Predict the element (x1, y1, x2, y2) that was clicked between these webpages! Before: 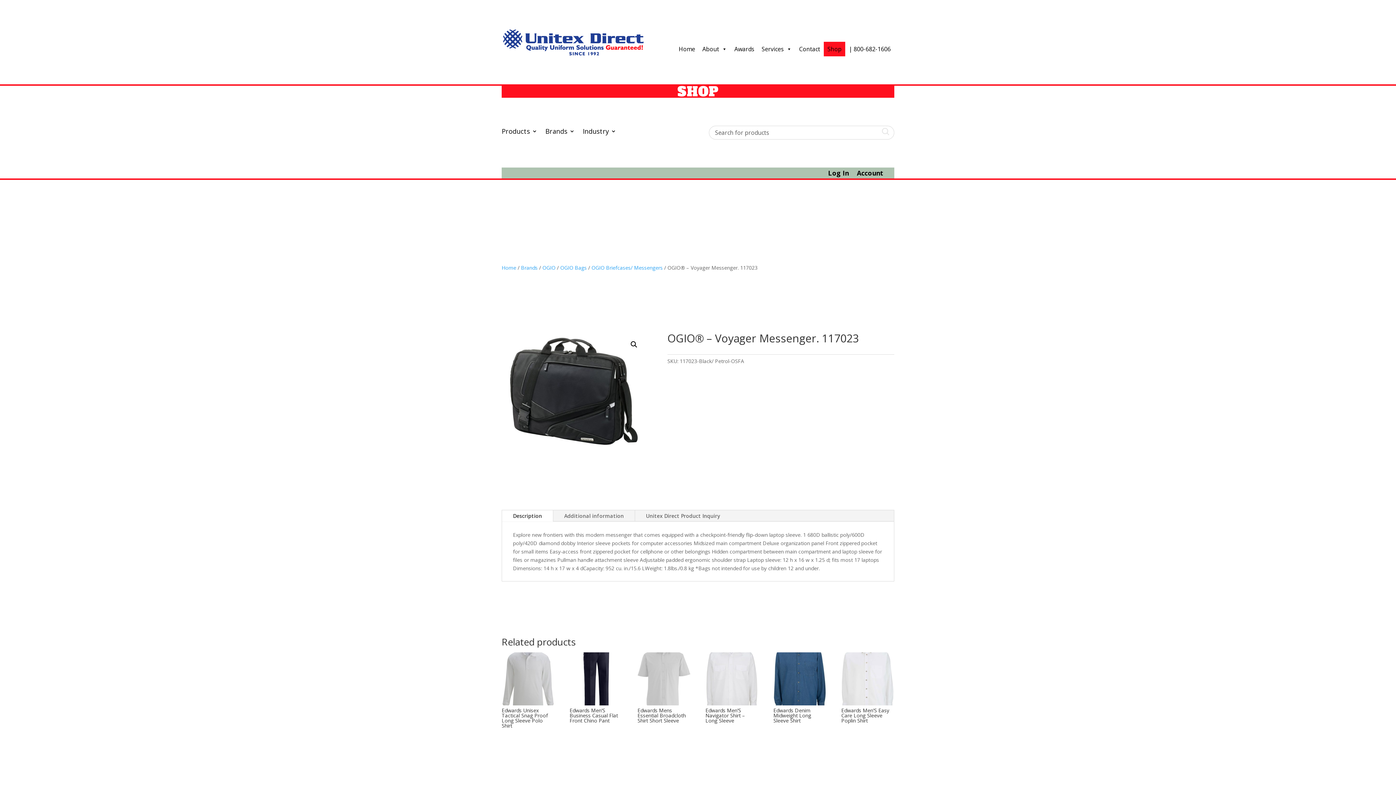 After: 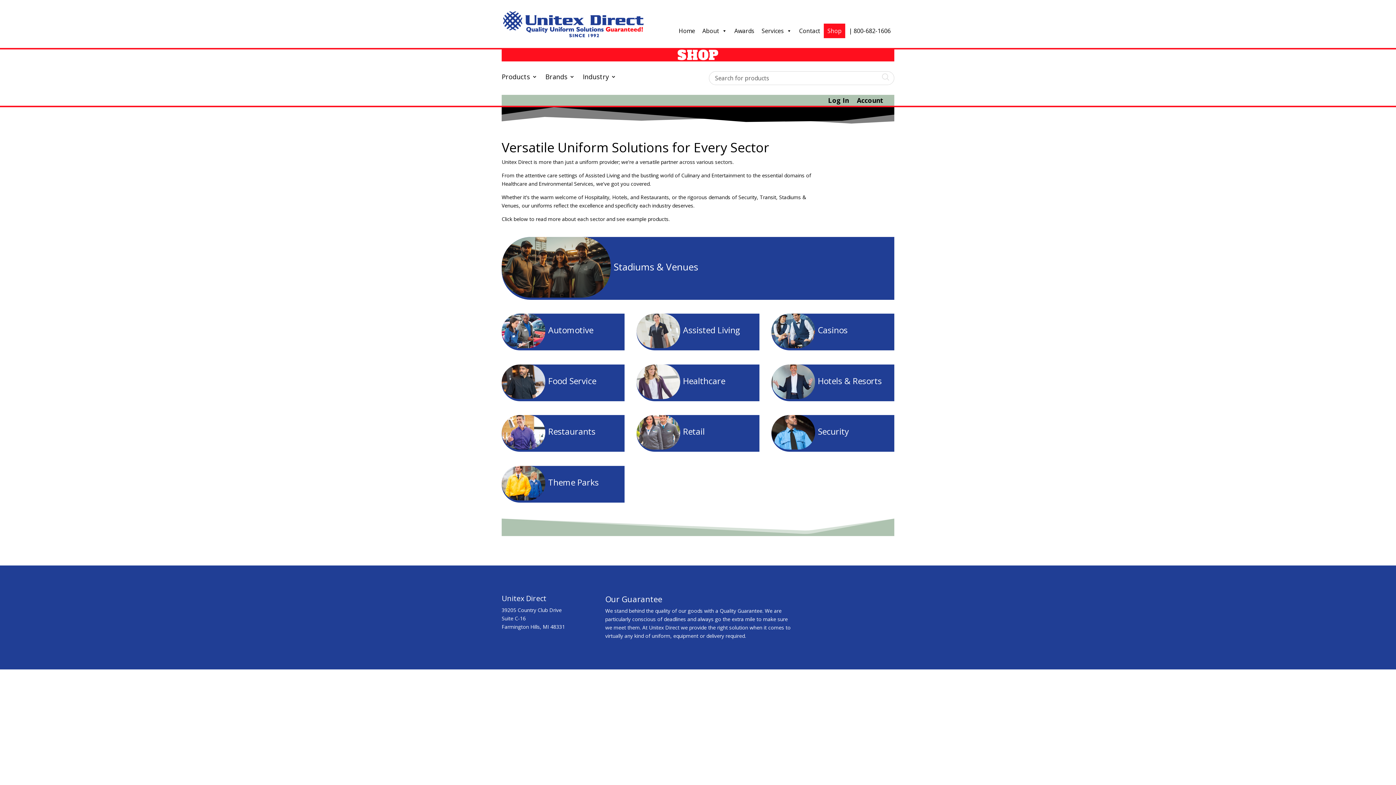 Action: label: Shop bbox: (823, 41, 845, 56)